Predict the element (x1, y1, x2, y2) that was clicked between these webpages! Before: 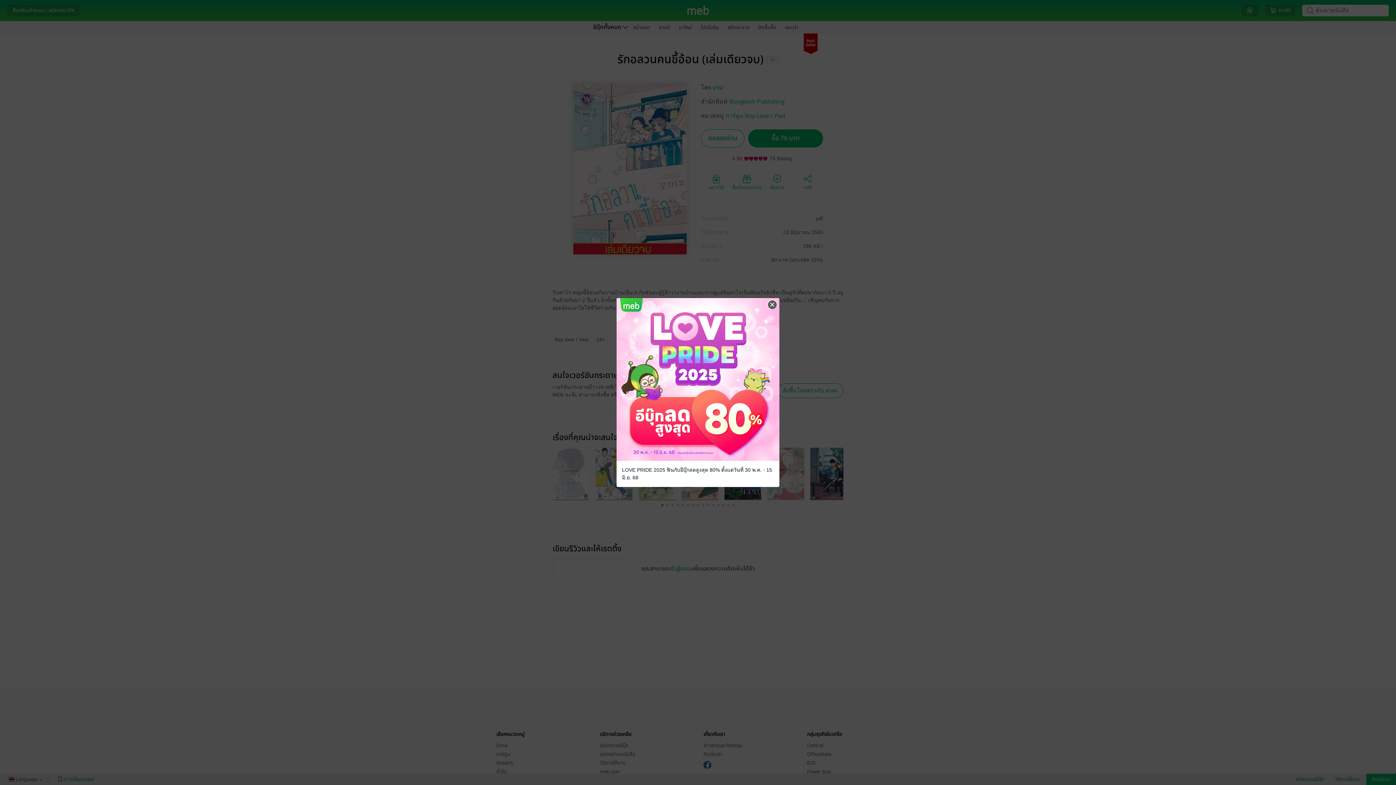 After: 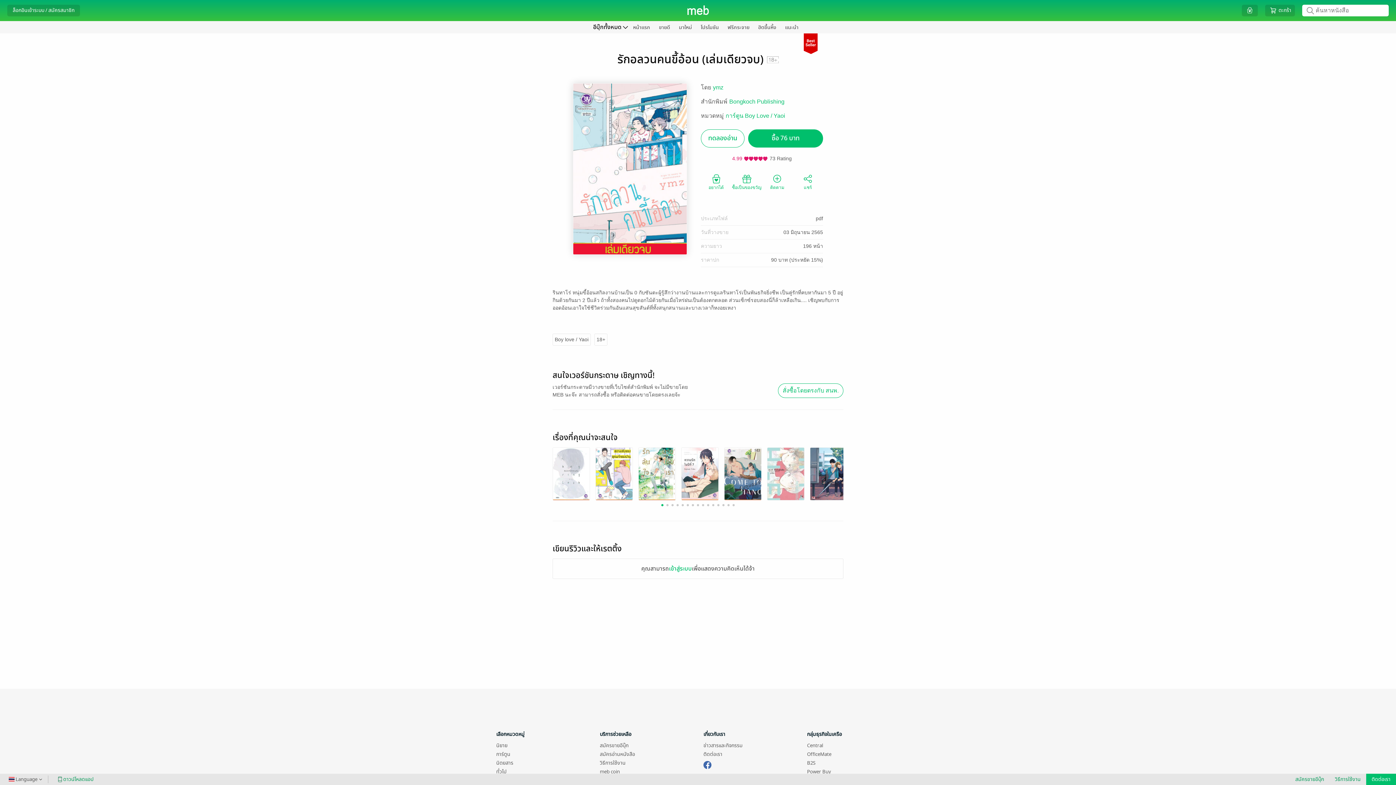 Action: bbox: (766, 299, 778, 310) label: Close